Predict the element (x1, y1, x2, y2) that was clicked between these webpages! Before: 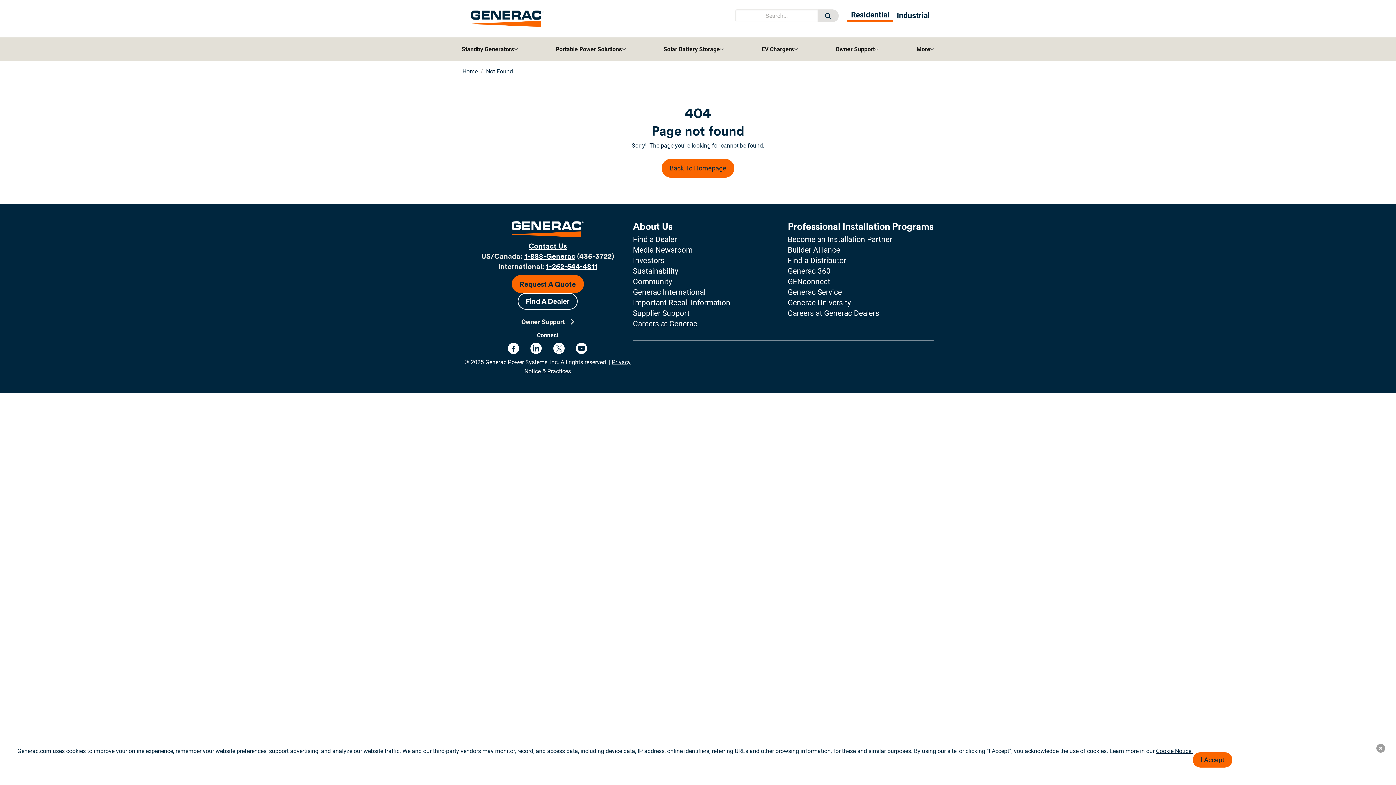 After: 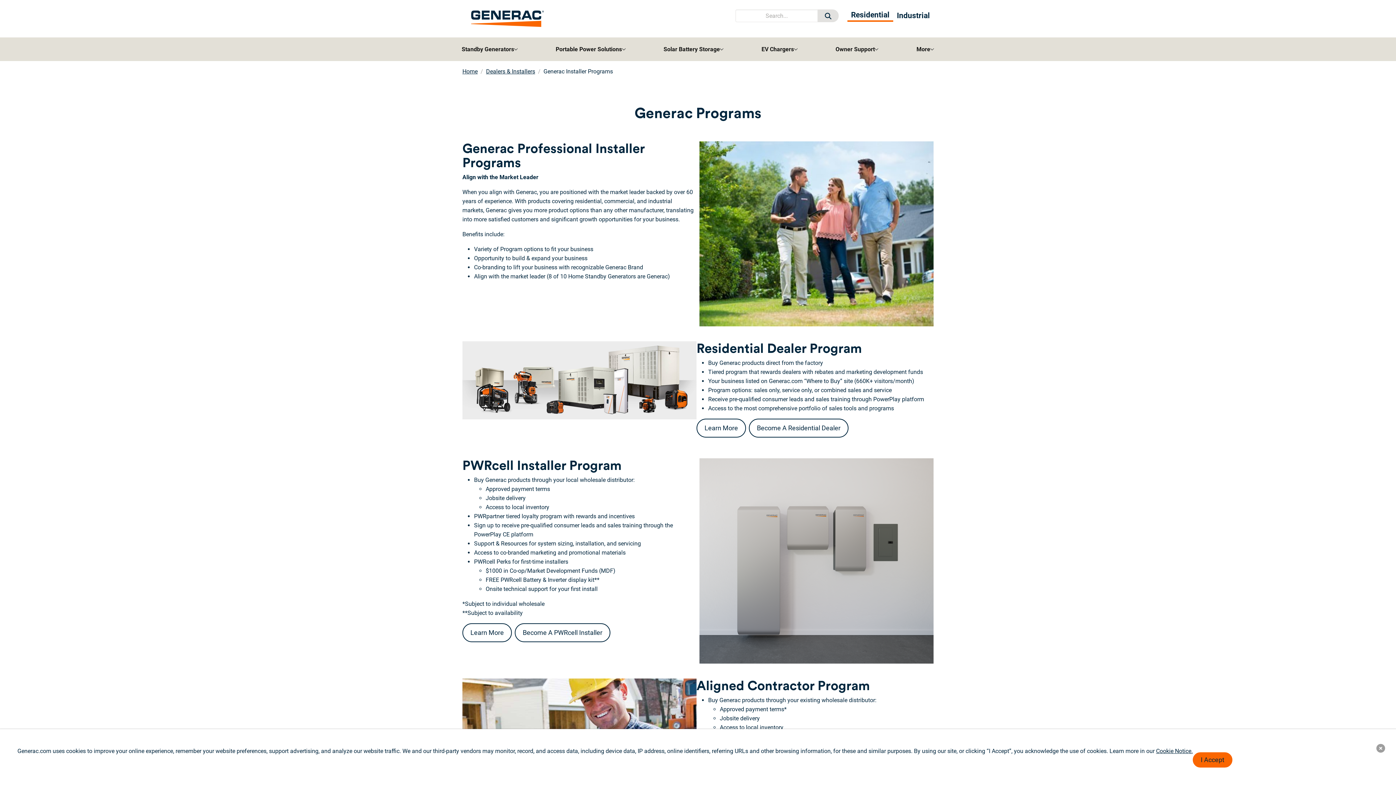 Action: bbox: (787, 234, 933, 245) label: Become an Installation Partner